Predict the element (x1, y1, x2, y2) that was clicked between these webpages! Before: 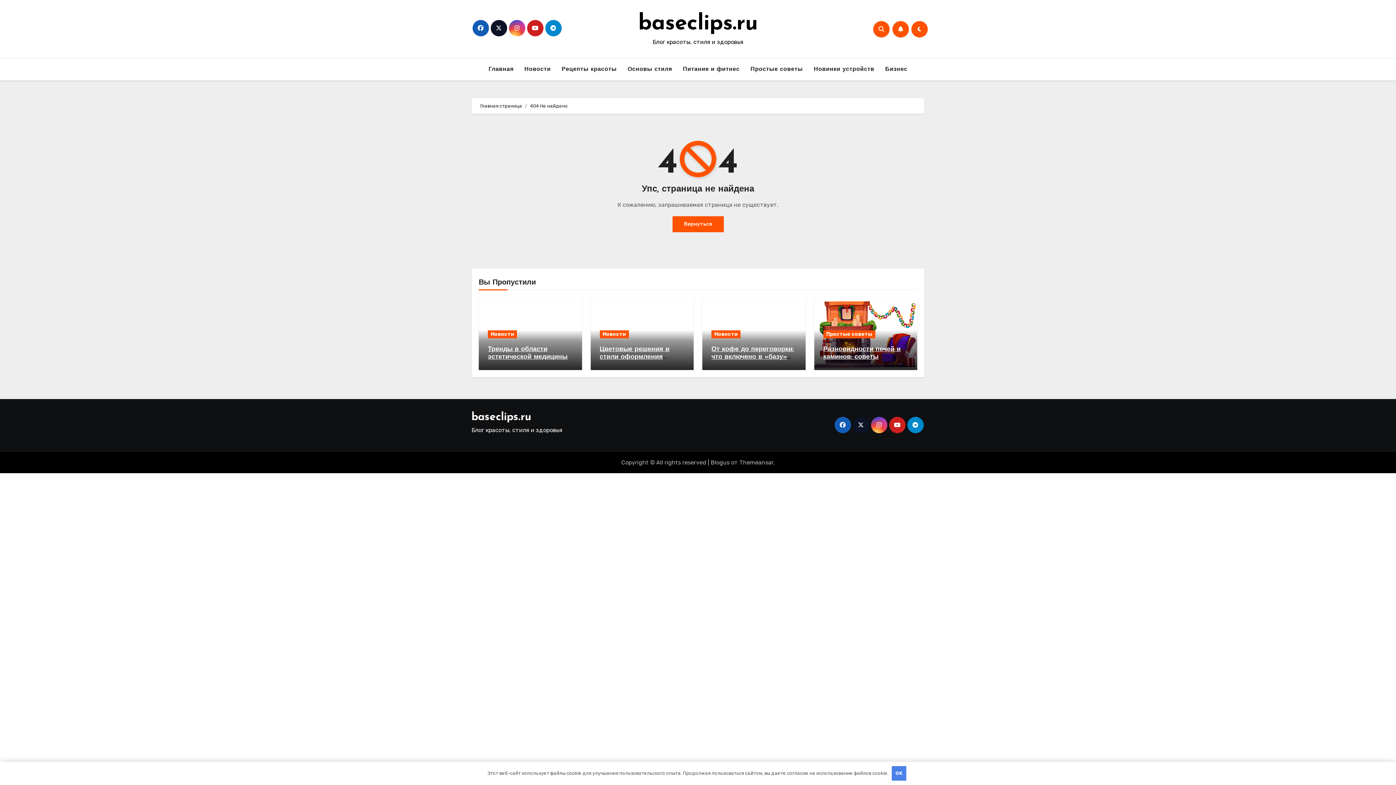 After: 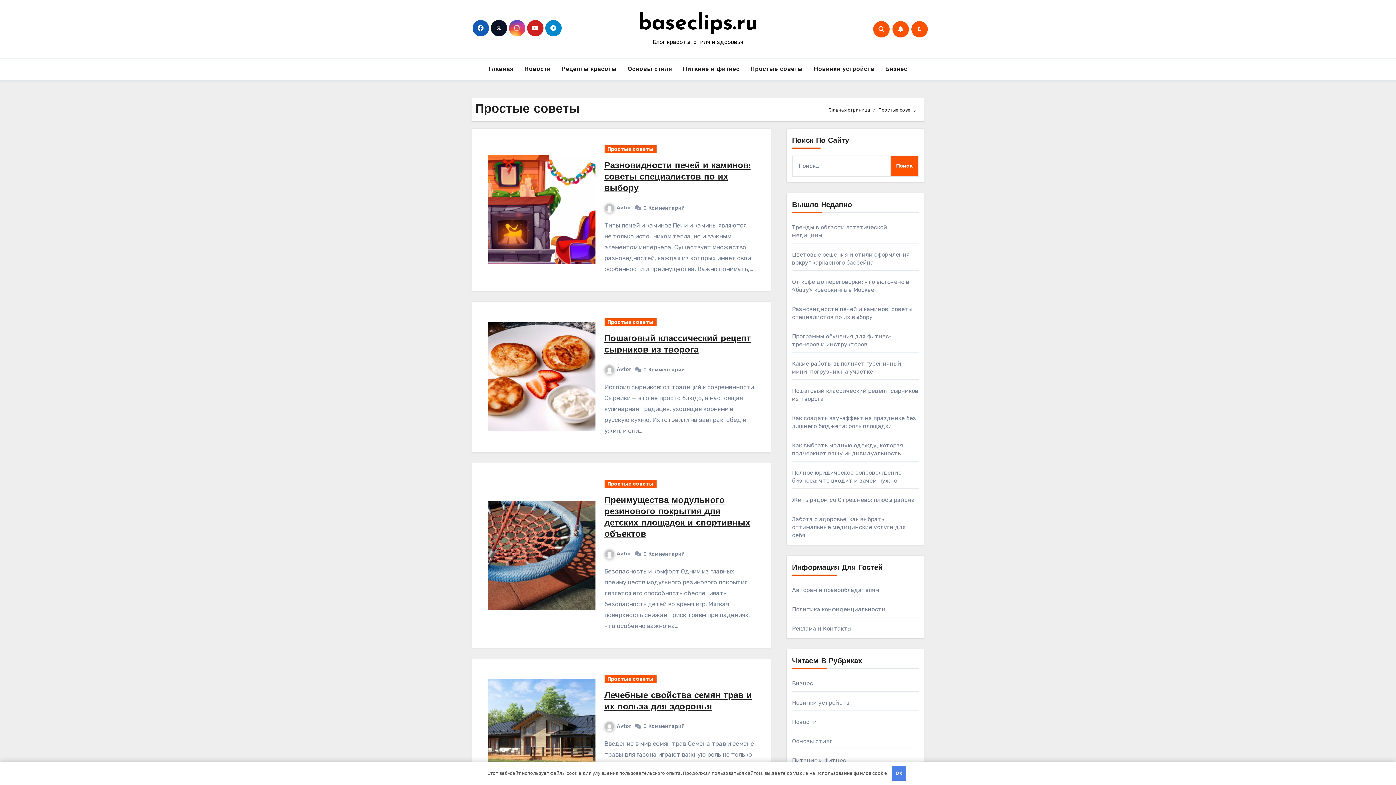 Action: bbox: (823, 330, 875, 338) label: Простые советы